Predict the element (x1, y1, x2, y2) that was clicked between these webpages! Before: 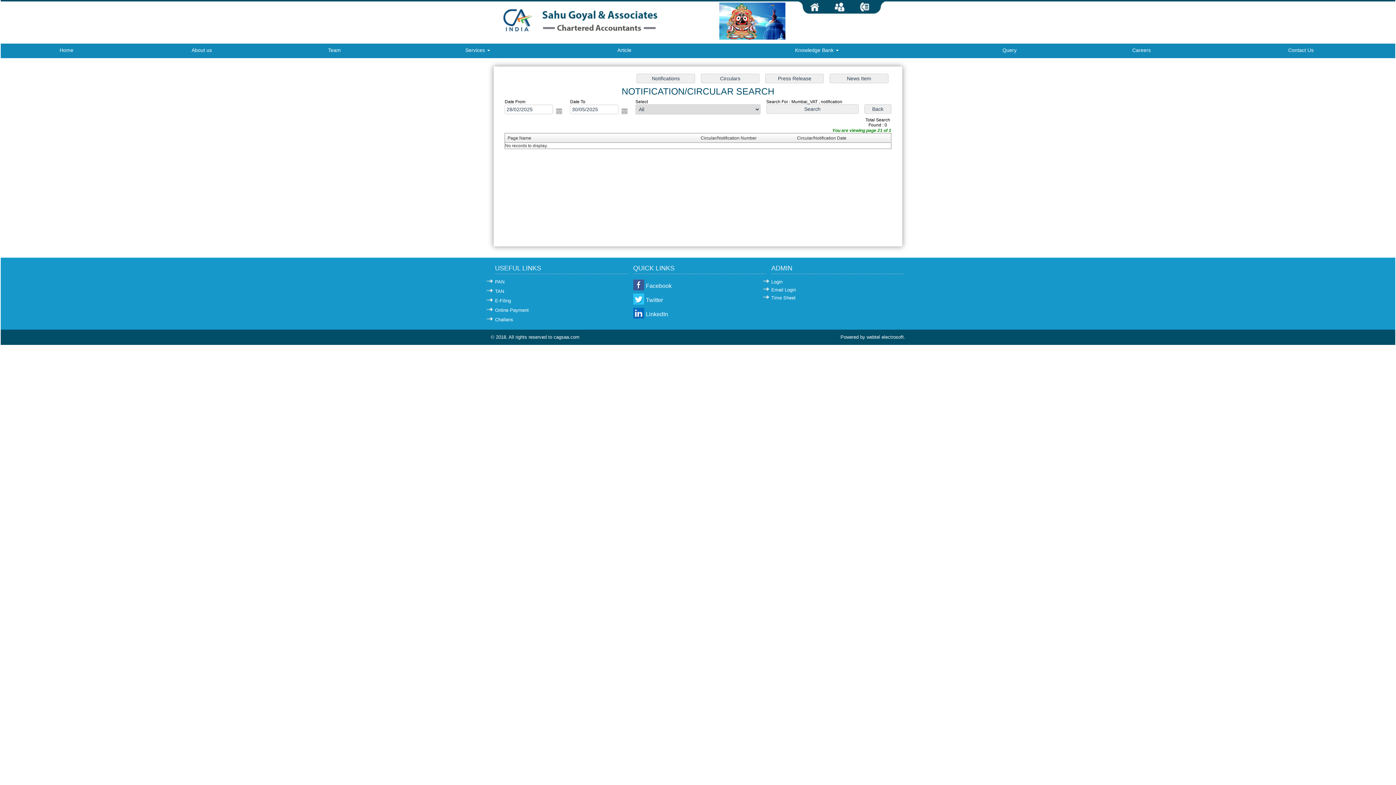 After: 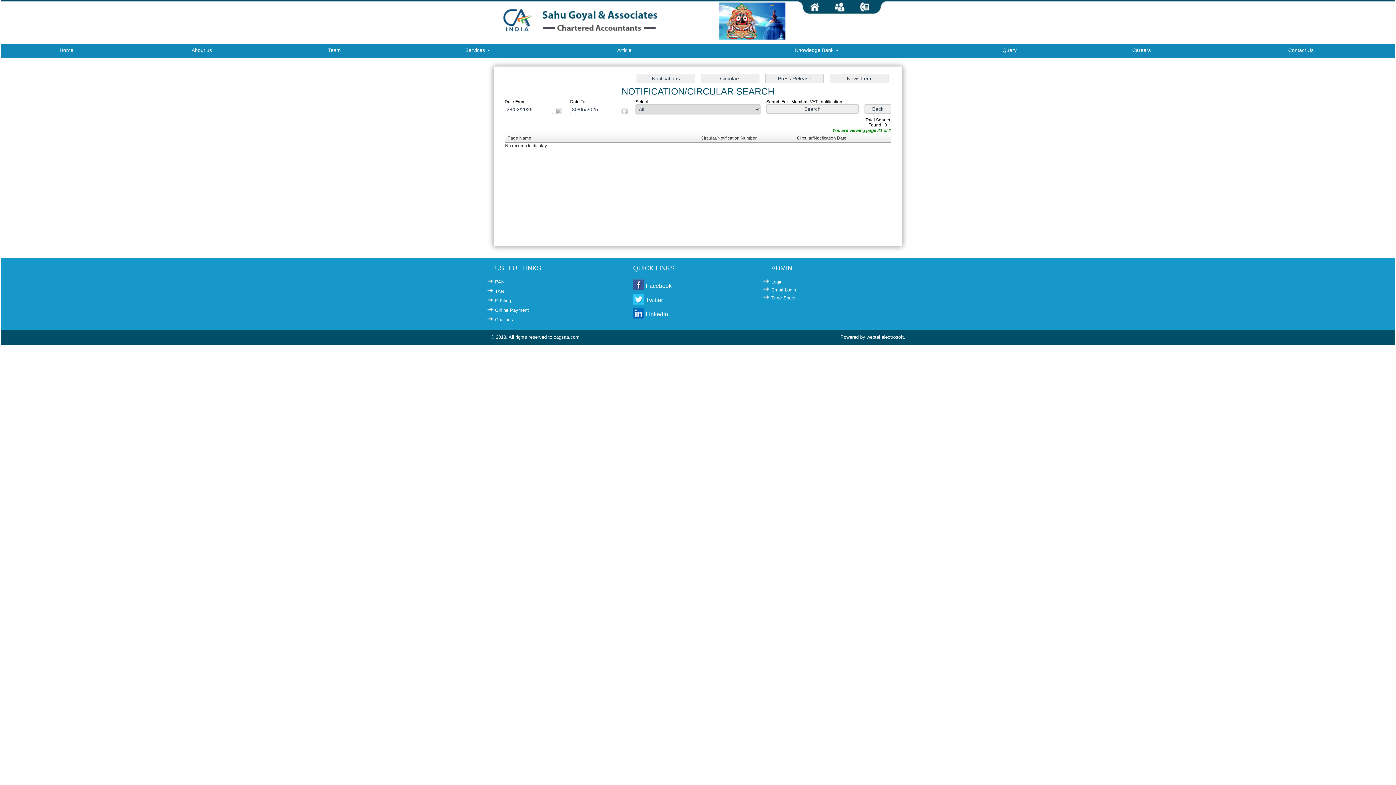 Action: bbox: (840, 334, 905, 340) label: Powered by webtel electrosoft.